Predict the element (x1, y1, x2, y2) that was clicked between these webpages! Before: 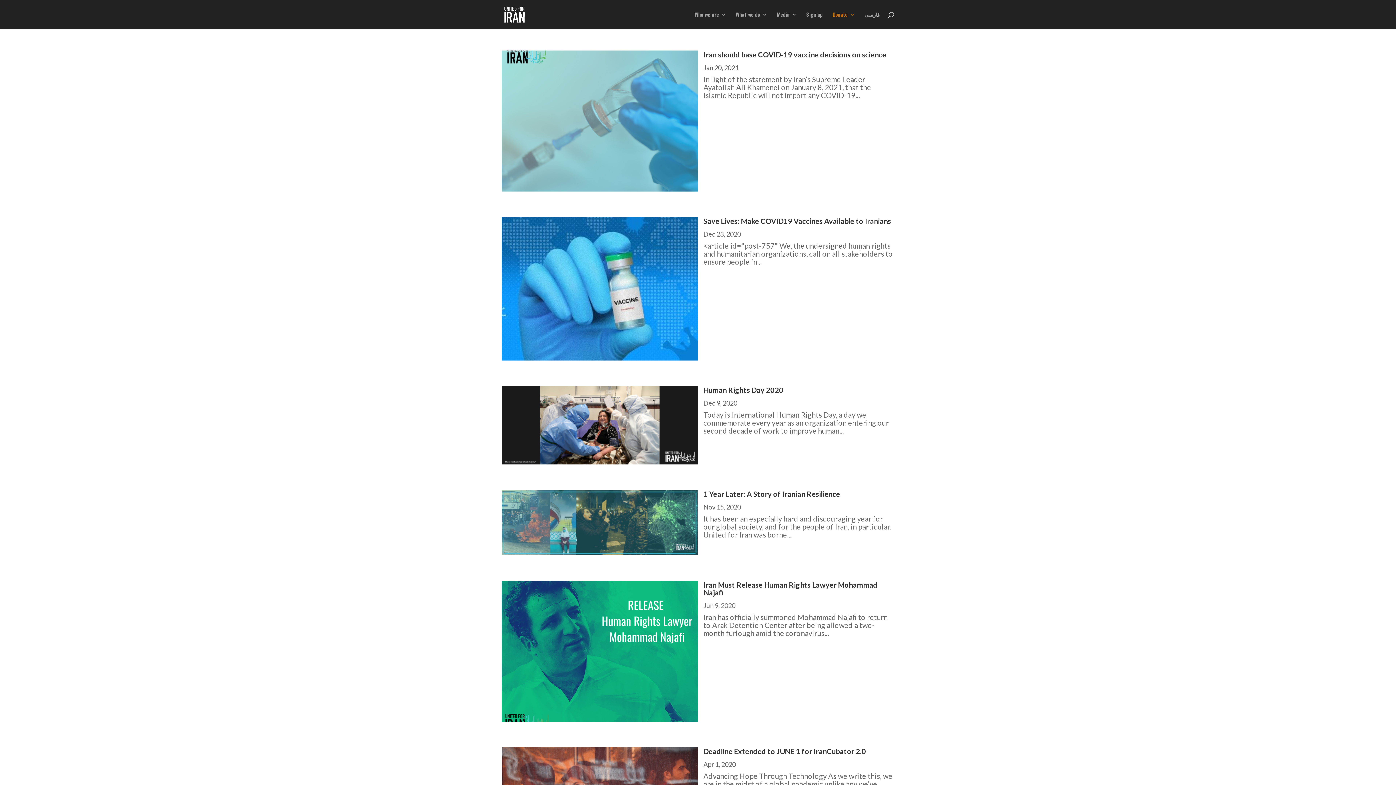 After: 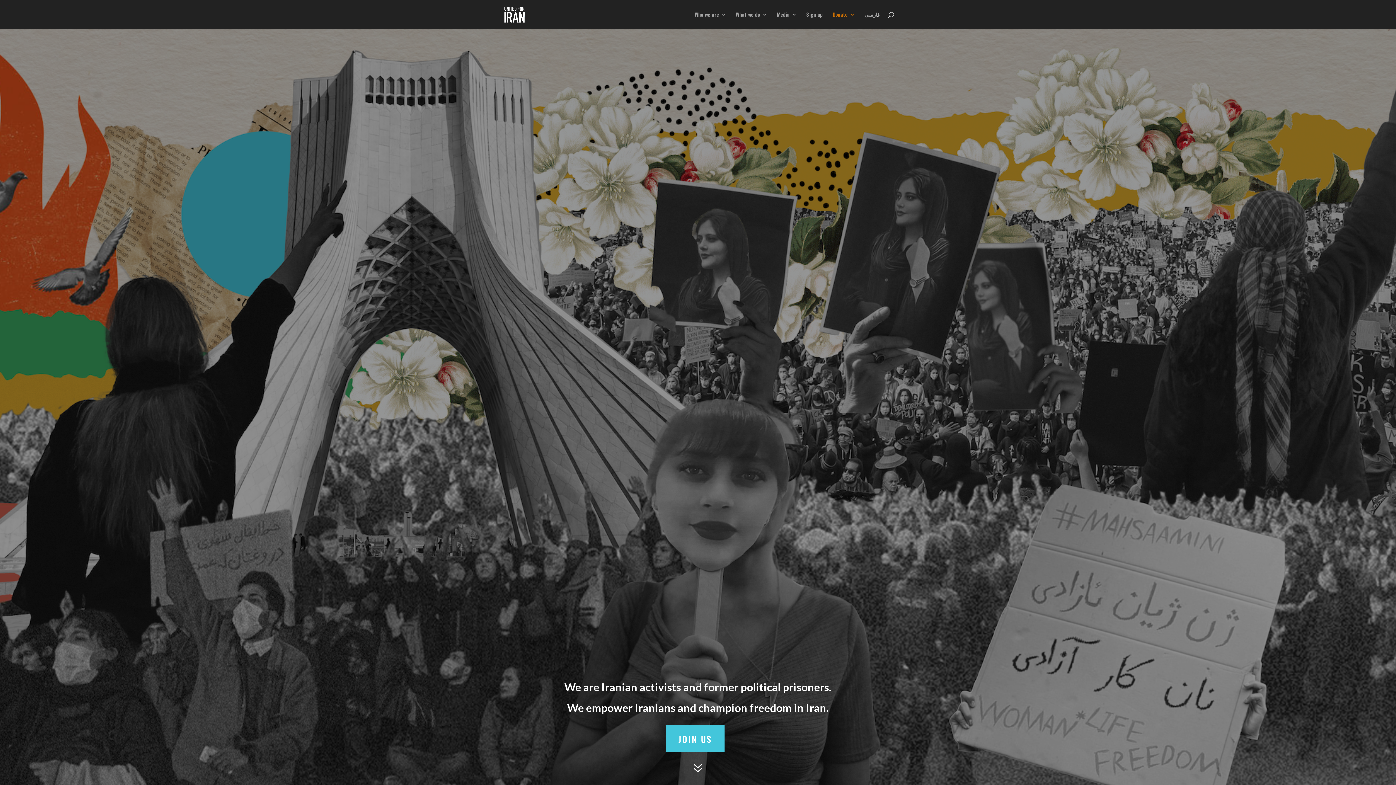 Action: bbox: (502, 9, 526, 17)